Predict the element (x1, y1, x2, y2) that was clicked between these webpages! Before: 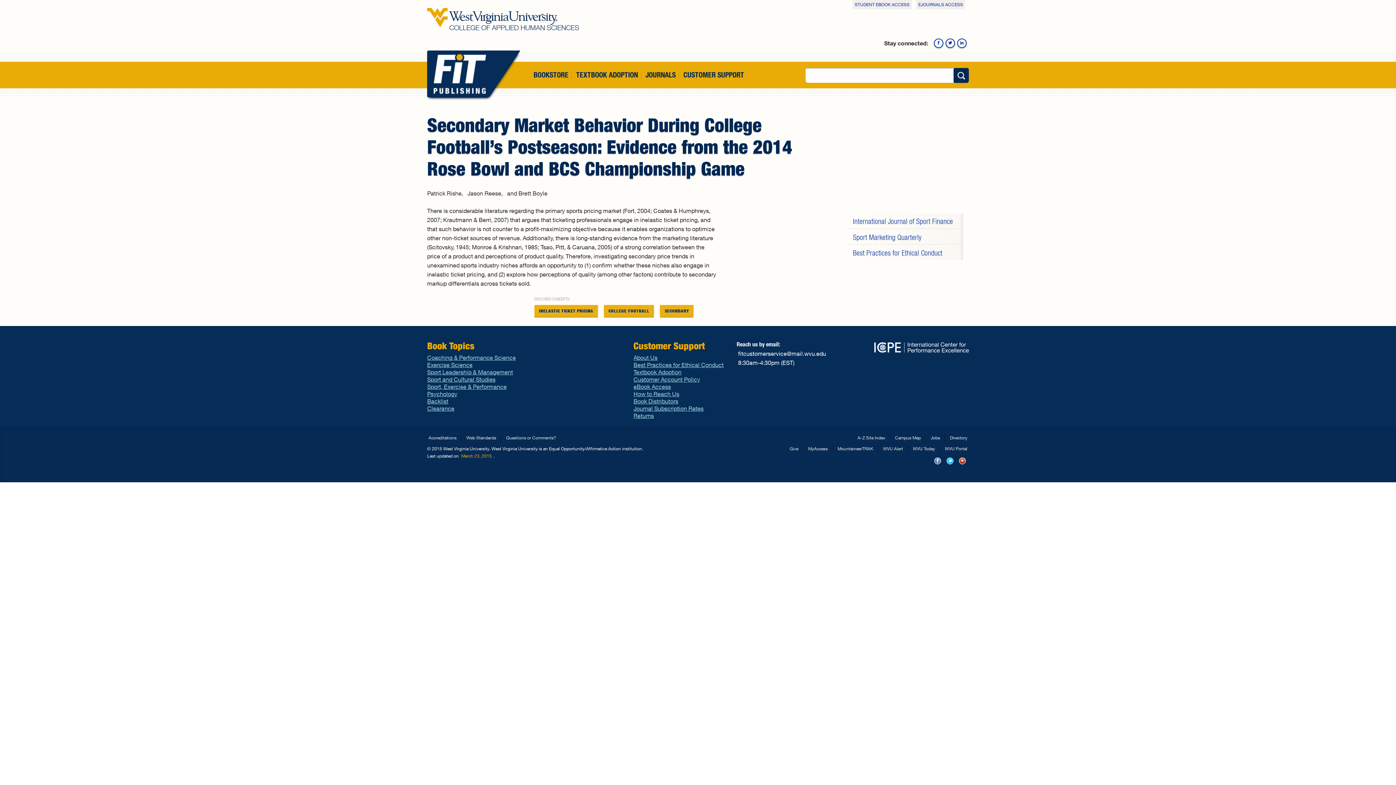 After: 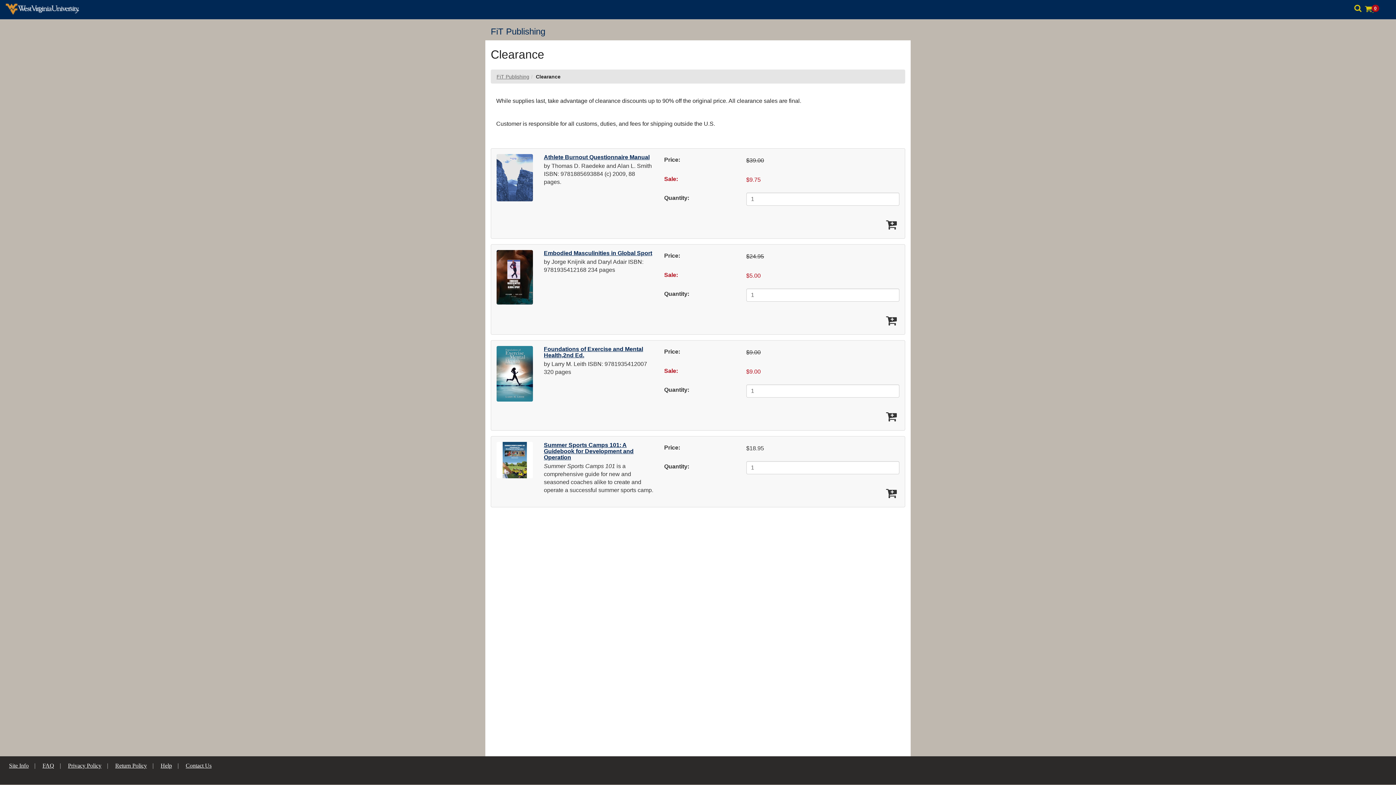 Action: bbox: (427, 404, 454, 413) label: Clearance